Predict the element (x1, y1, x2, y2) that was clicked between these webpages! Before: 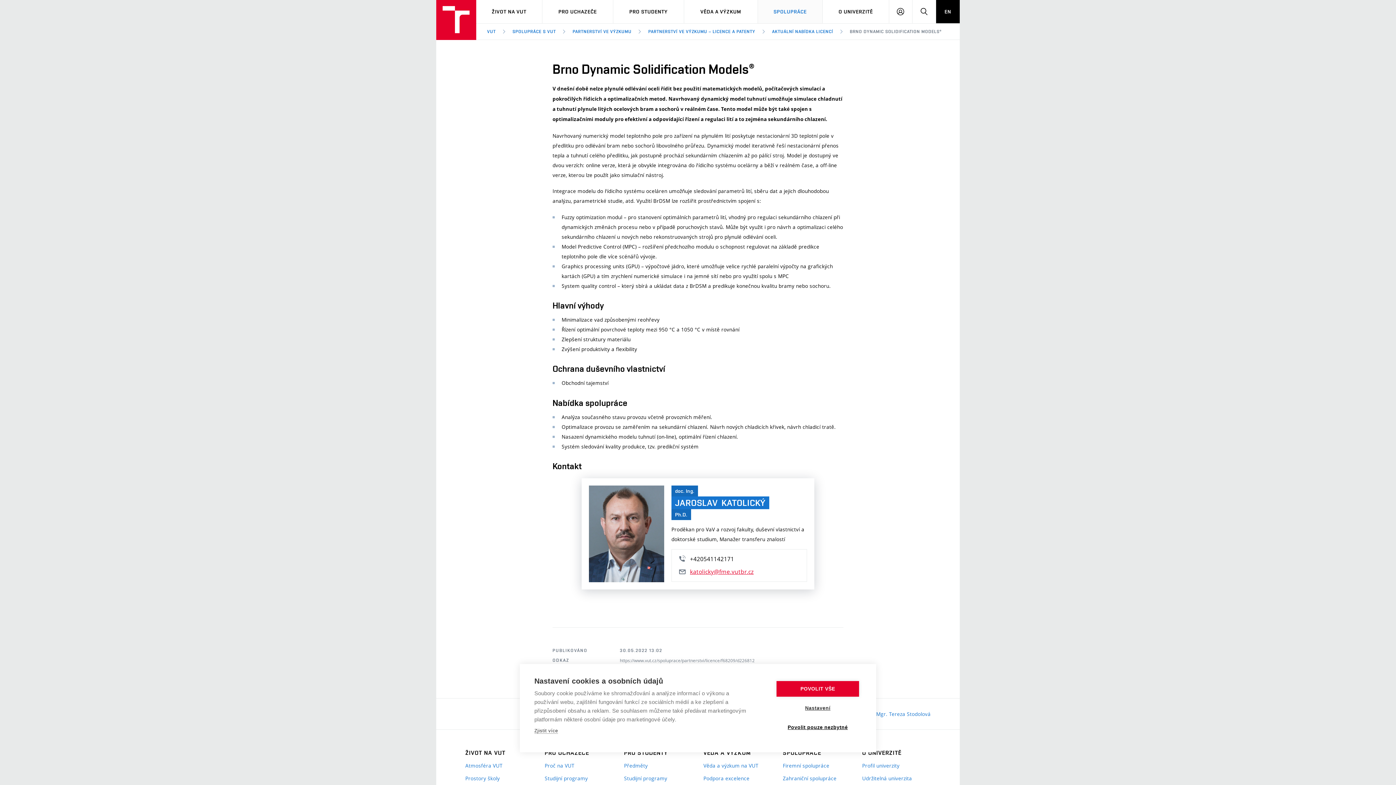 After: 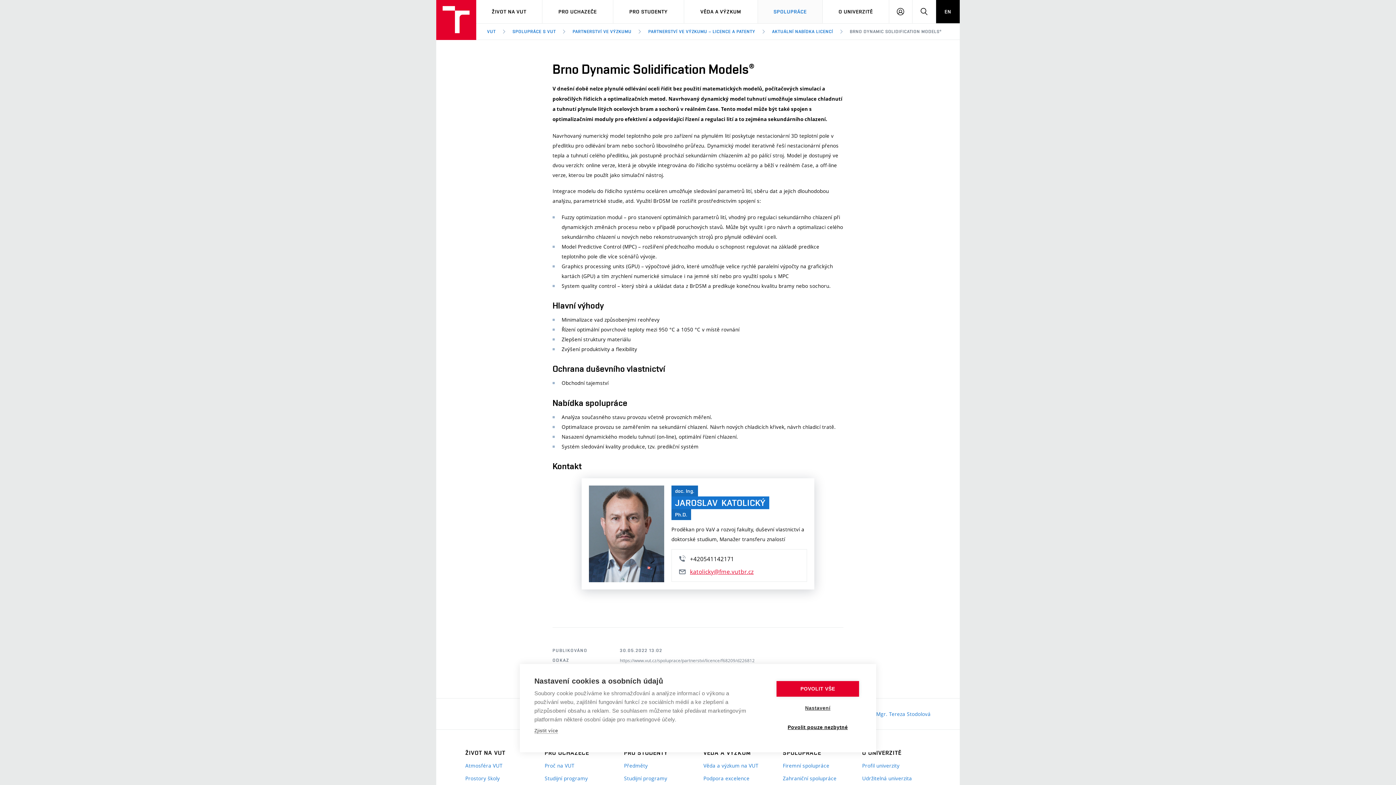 Action: bbox: (936, 0, 960, 23) label: EN